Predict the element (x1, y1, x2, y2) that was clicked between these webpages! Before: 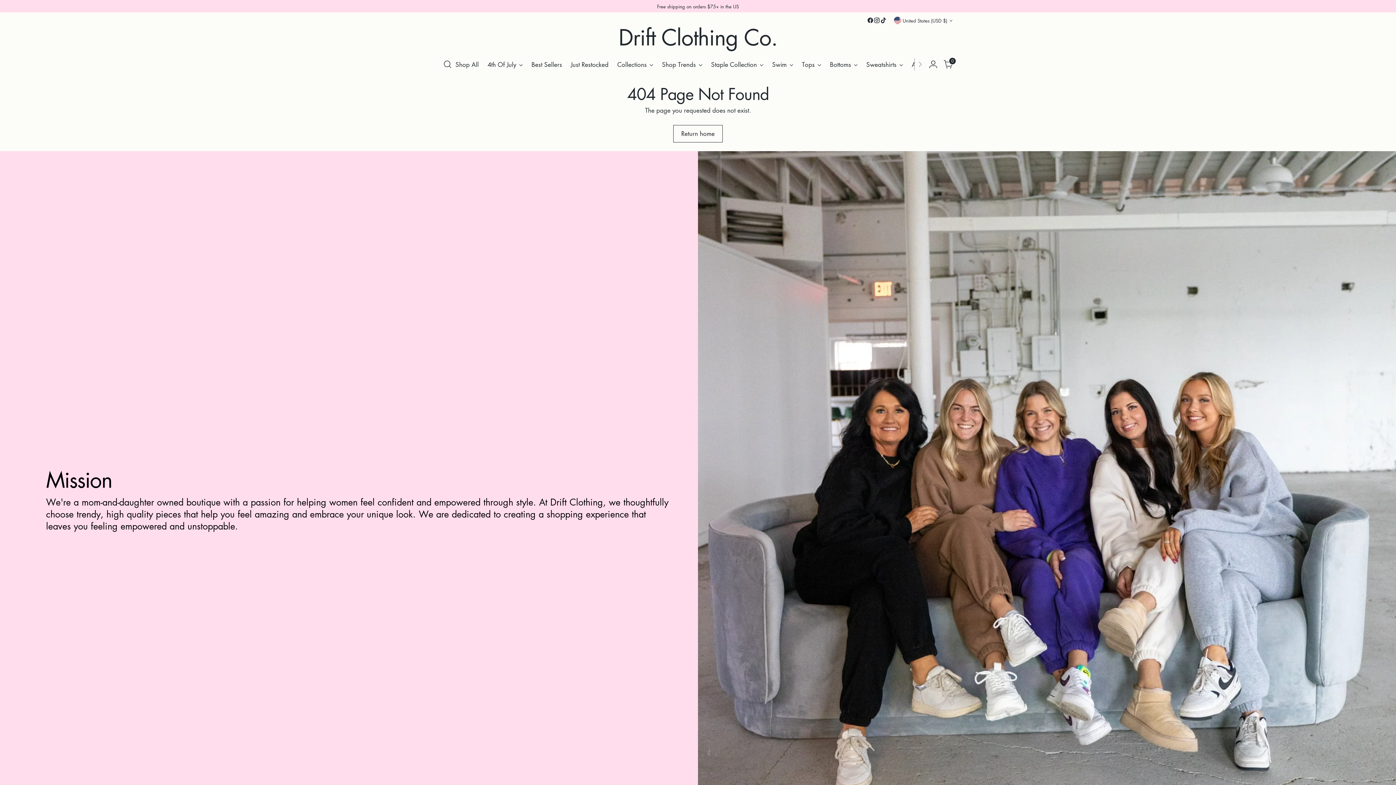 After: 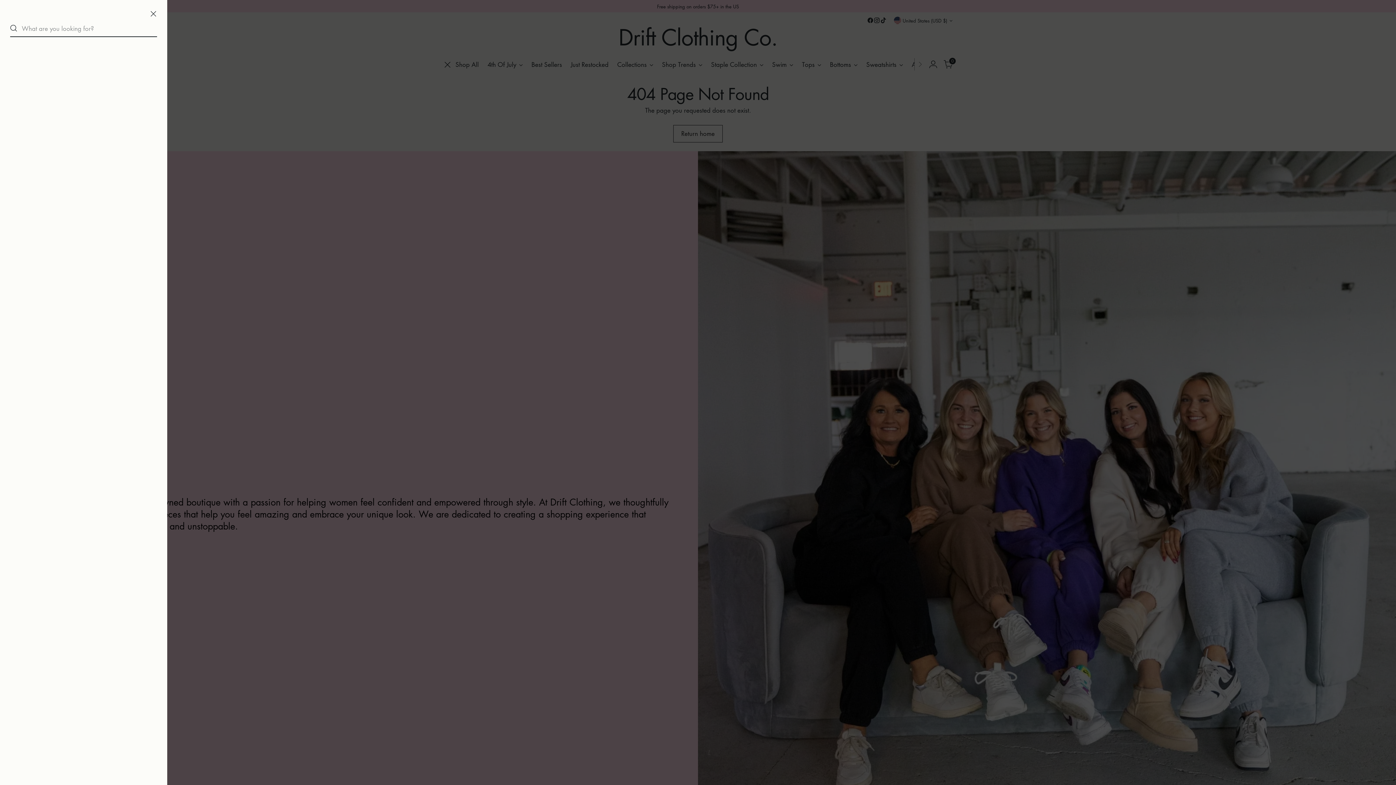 Action: bbox: (440, 57, 454, 71) label: Open search modal